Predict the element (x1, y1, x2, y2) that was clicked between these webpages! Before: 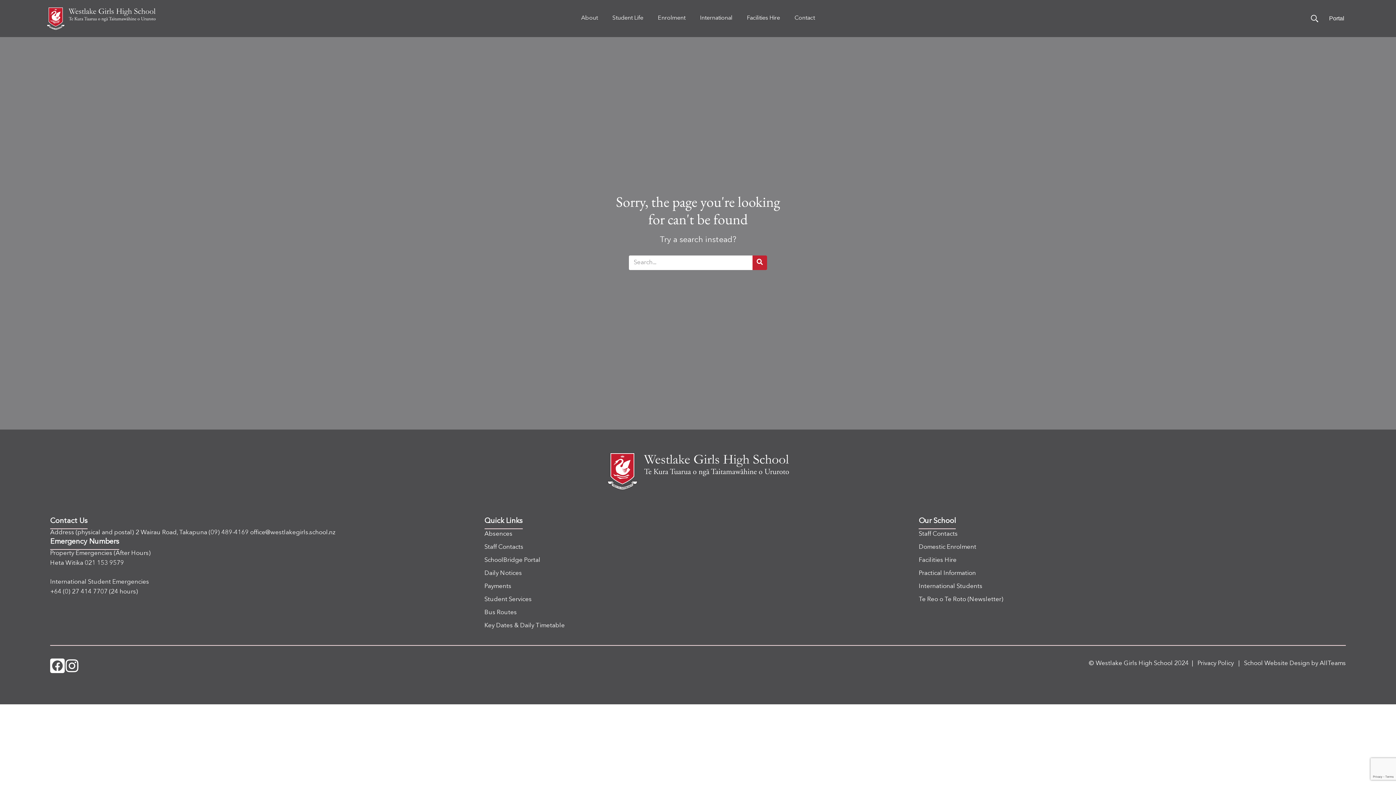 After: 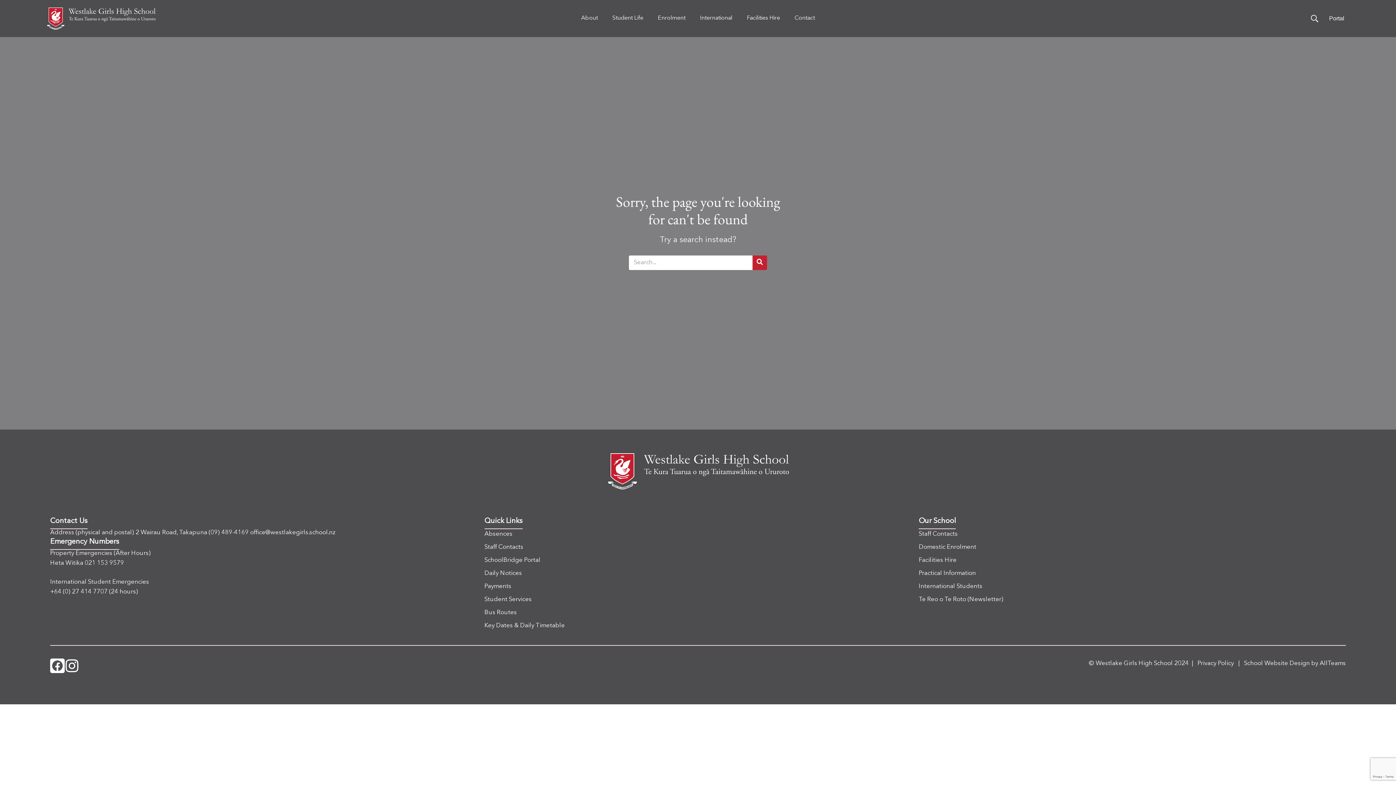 Action: bbox: (50, 658, 64, 673)